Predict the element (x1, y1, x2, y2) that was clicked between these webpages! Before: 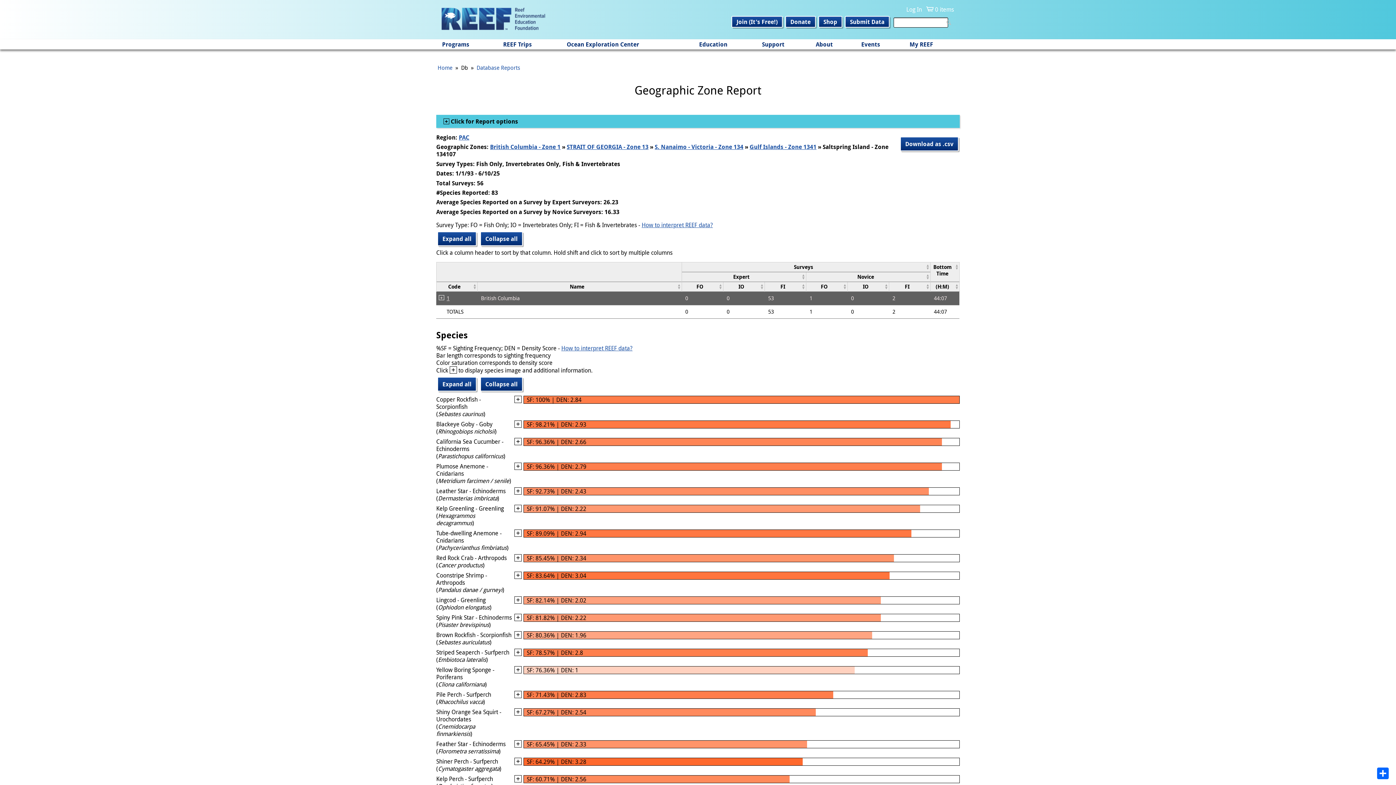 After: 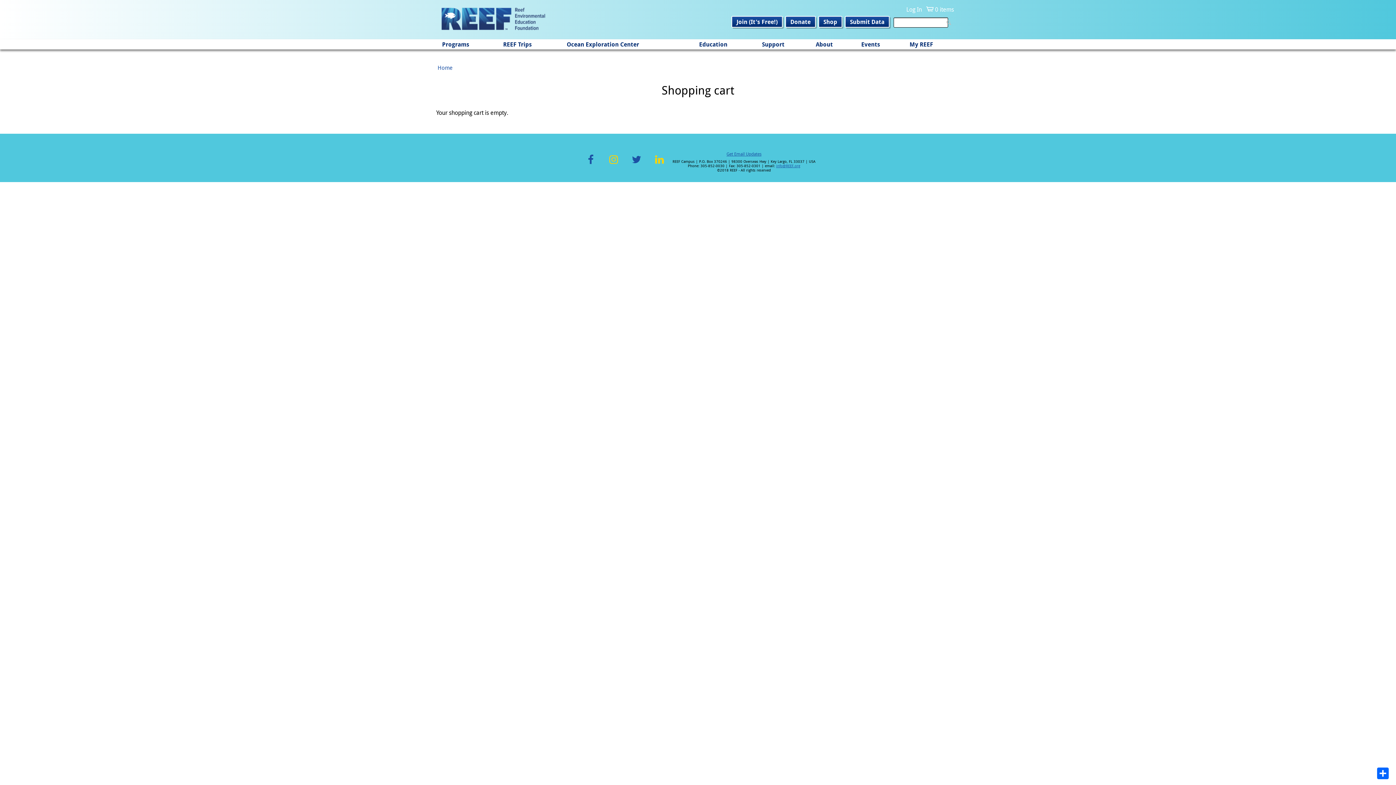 Action: bbox: (926, 5, 954, 13) label: 0 items